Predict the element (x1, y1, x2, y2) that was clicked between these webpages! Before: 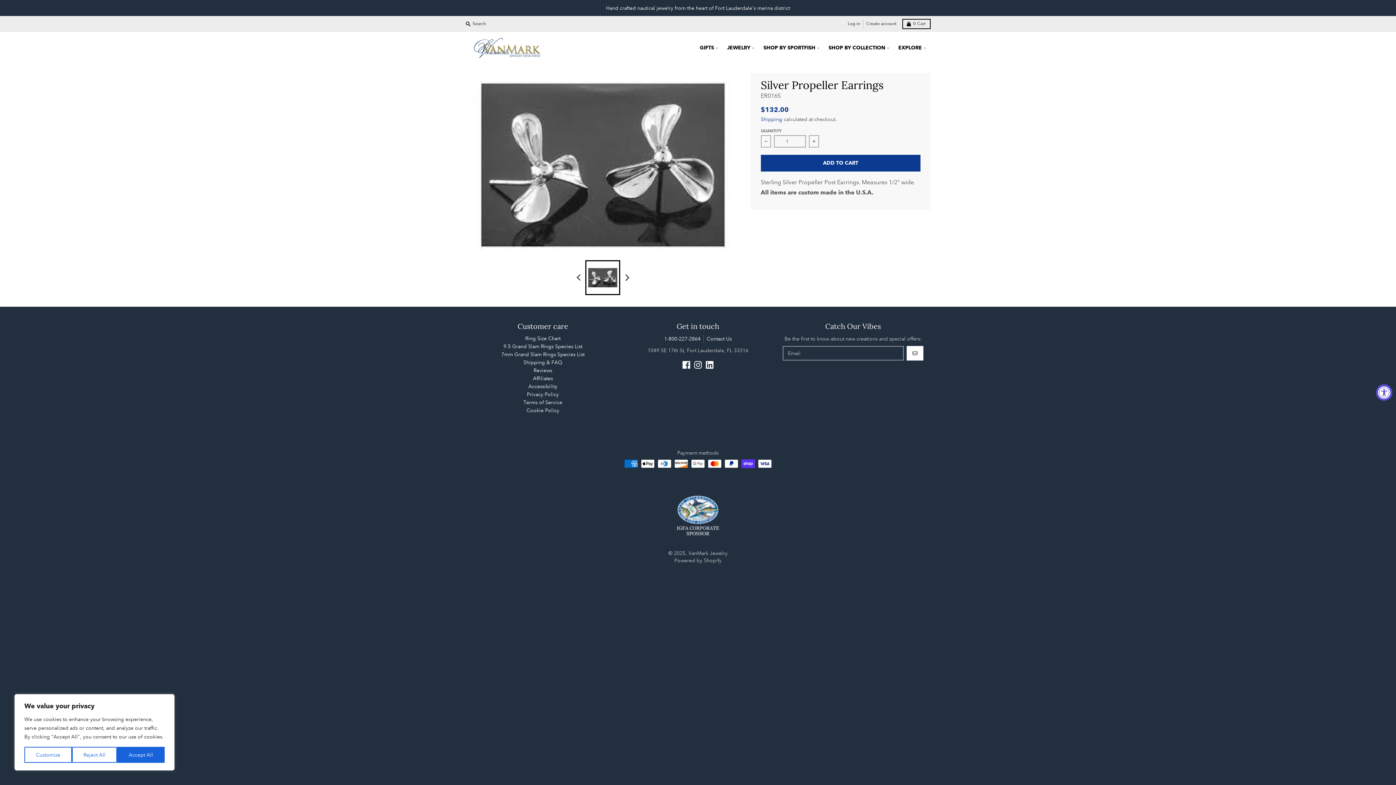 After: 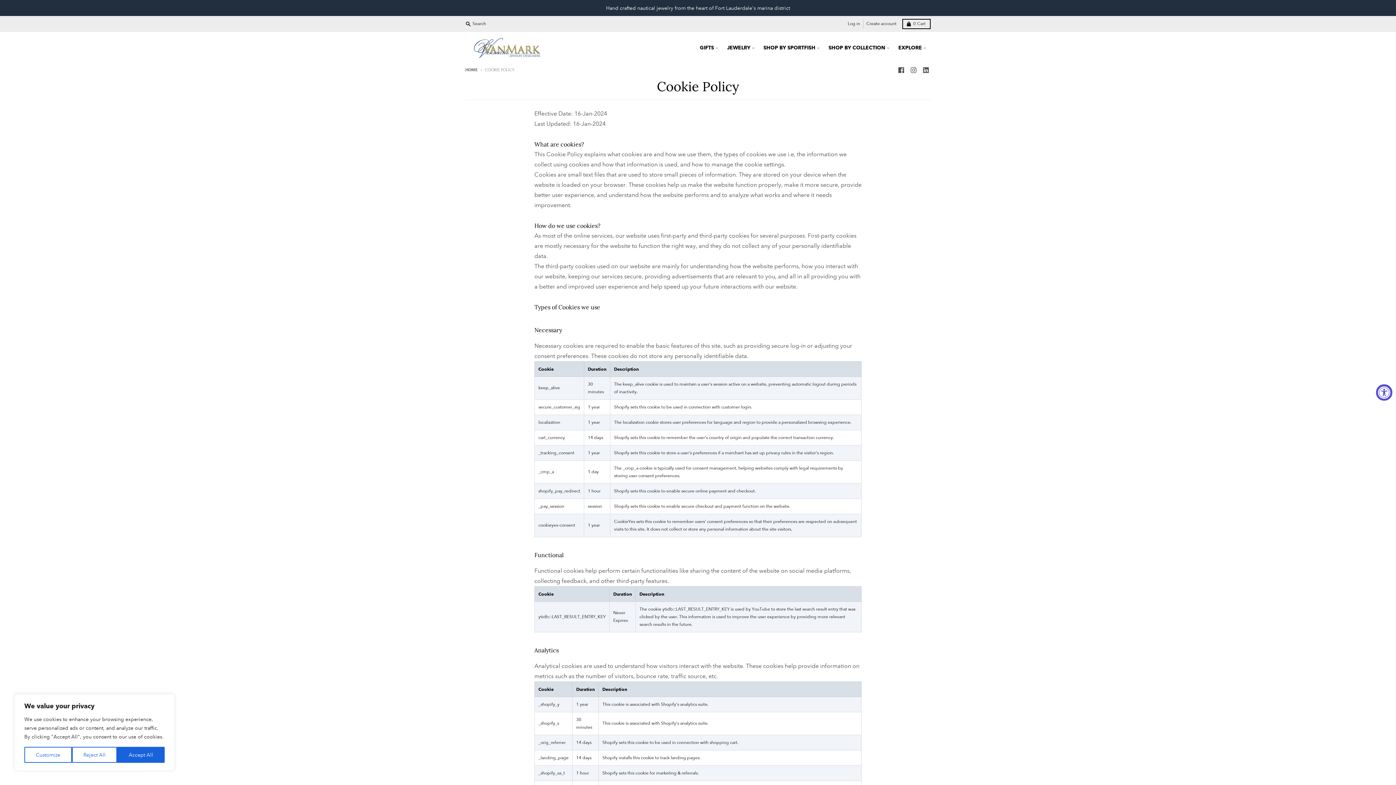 Action: bbox: (526, 407, 559, 413) label: Cookie Policy